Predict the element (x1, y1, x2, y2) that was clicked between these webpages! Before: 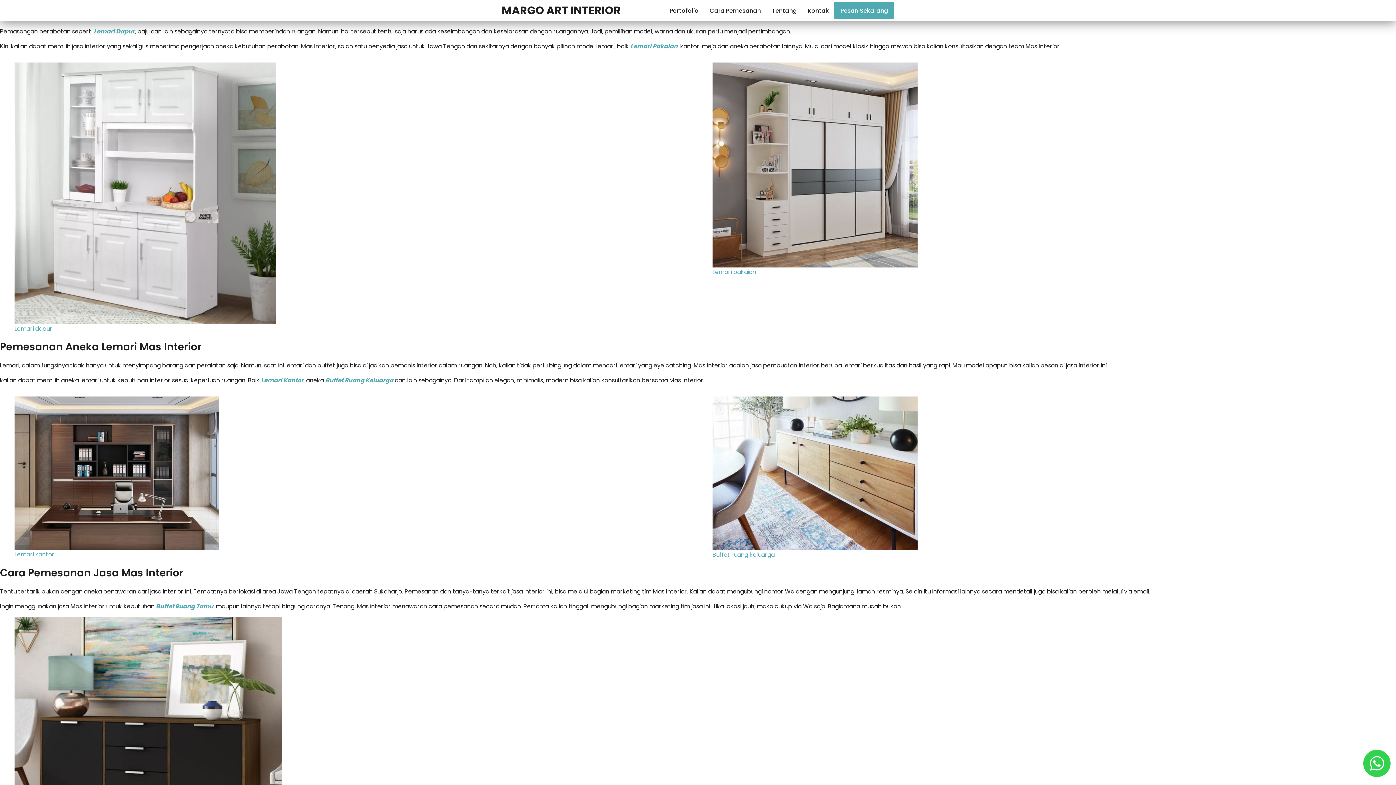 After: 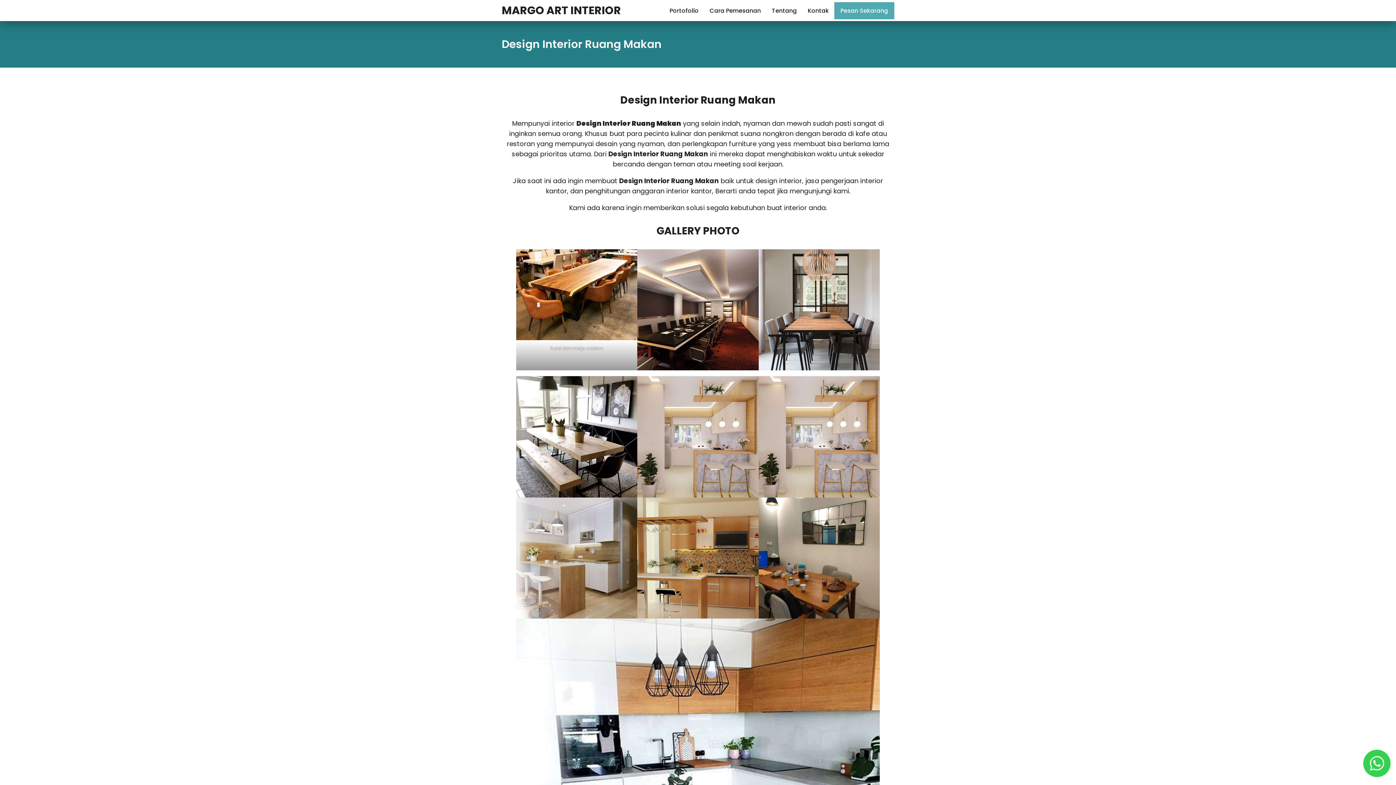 Action: label: Lemari kantor bbox: (14, 550, 54, 558)